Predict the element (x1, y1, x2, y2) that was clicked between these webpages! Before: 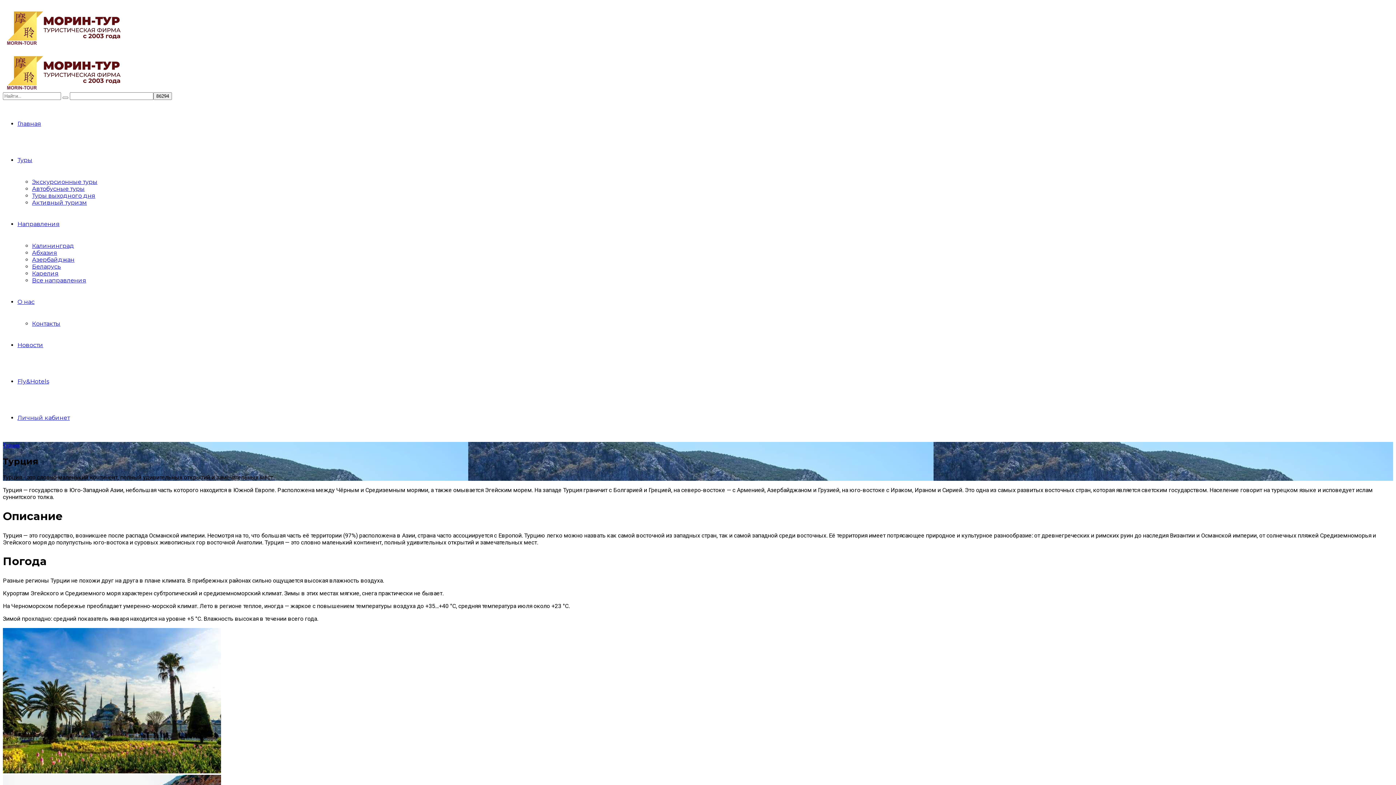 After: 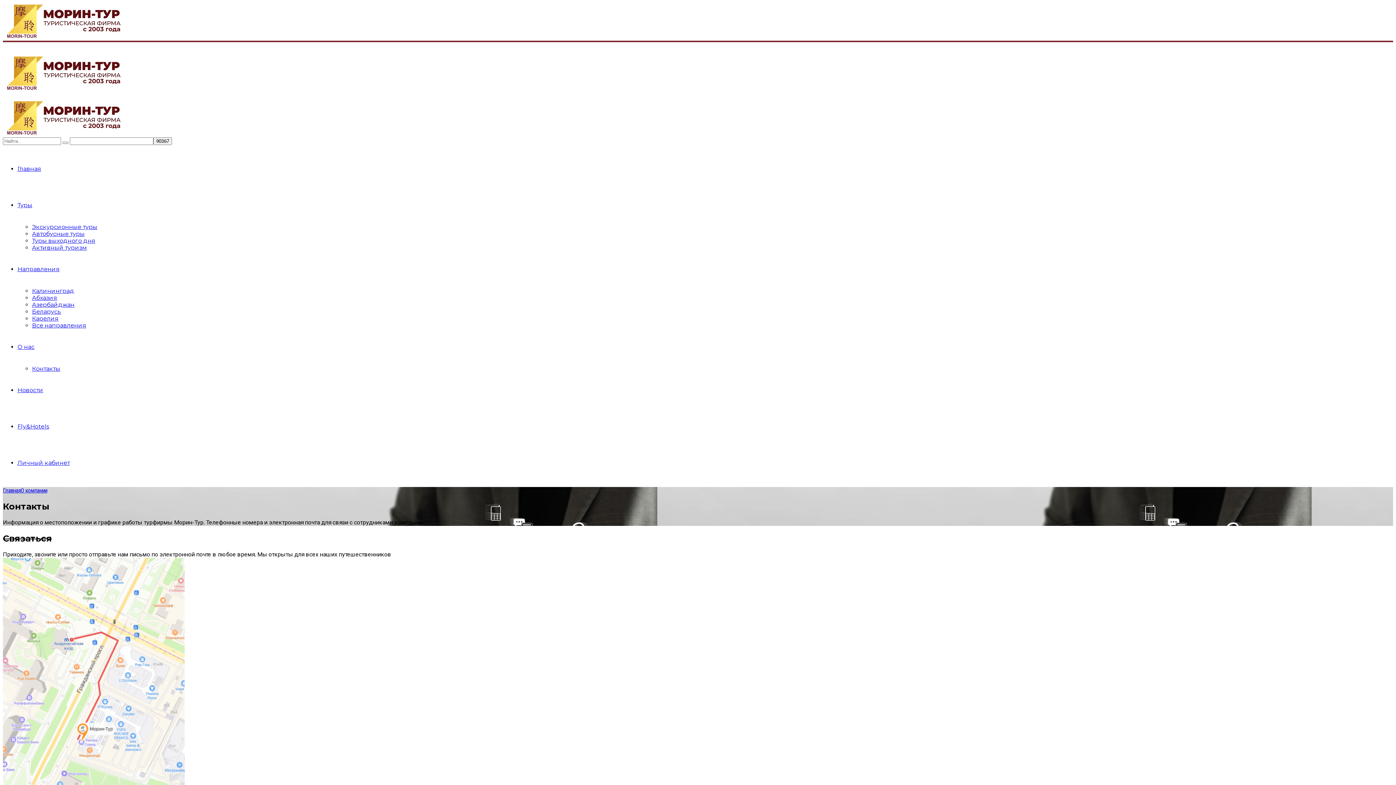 Action: label: Контакты bbox: (32, 320, 60, 327)